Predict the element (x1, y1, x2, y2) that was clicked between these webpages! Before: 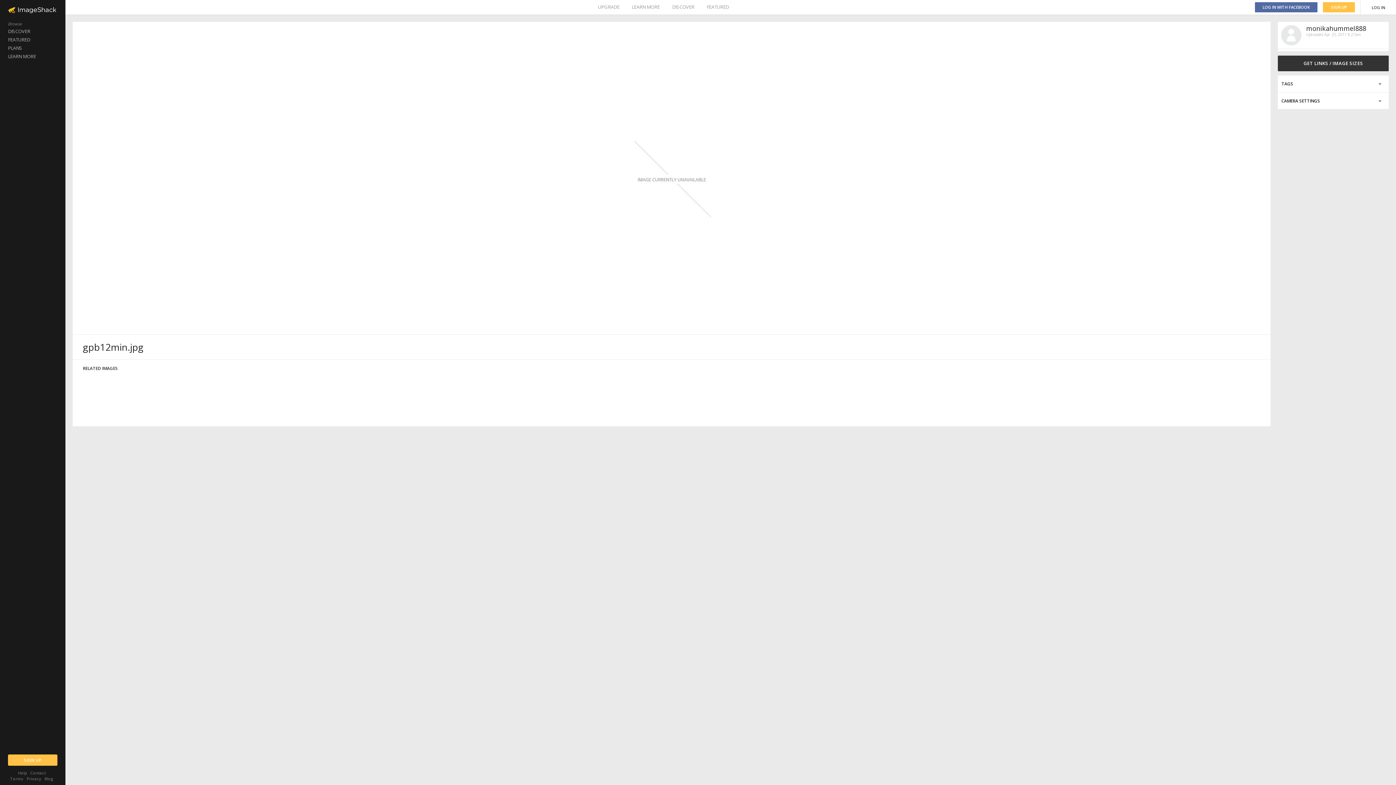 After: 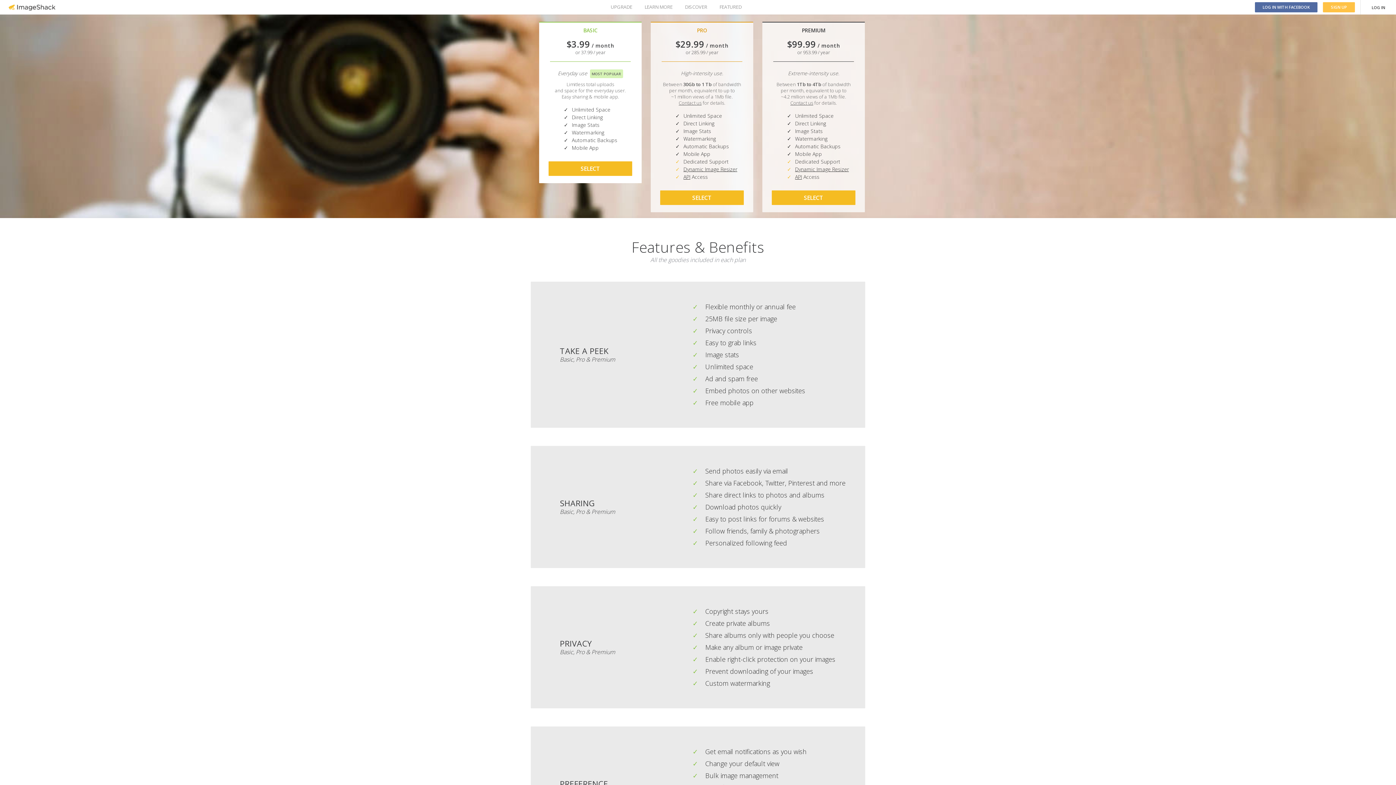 Action: bbox: (598, 0, 619, 14) label: UPGRADE